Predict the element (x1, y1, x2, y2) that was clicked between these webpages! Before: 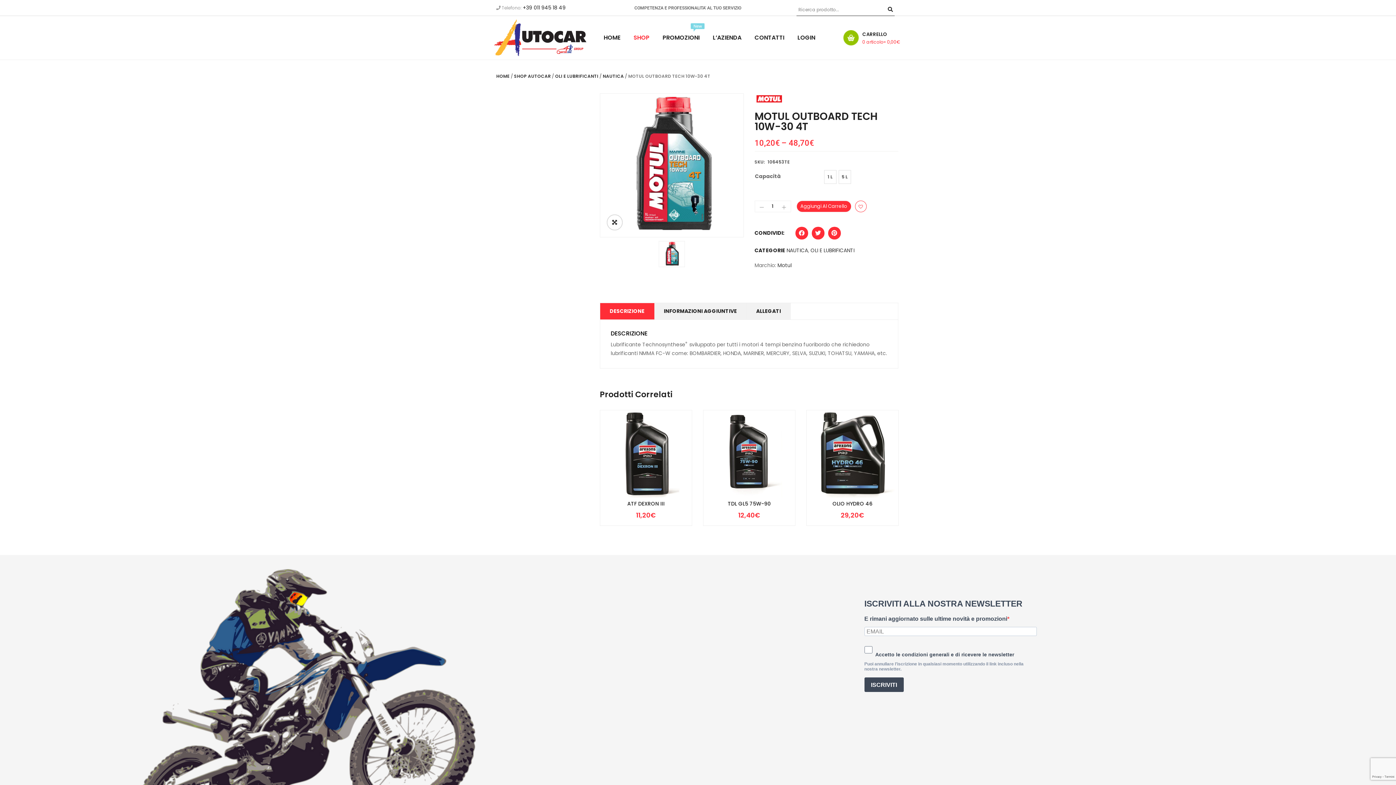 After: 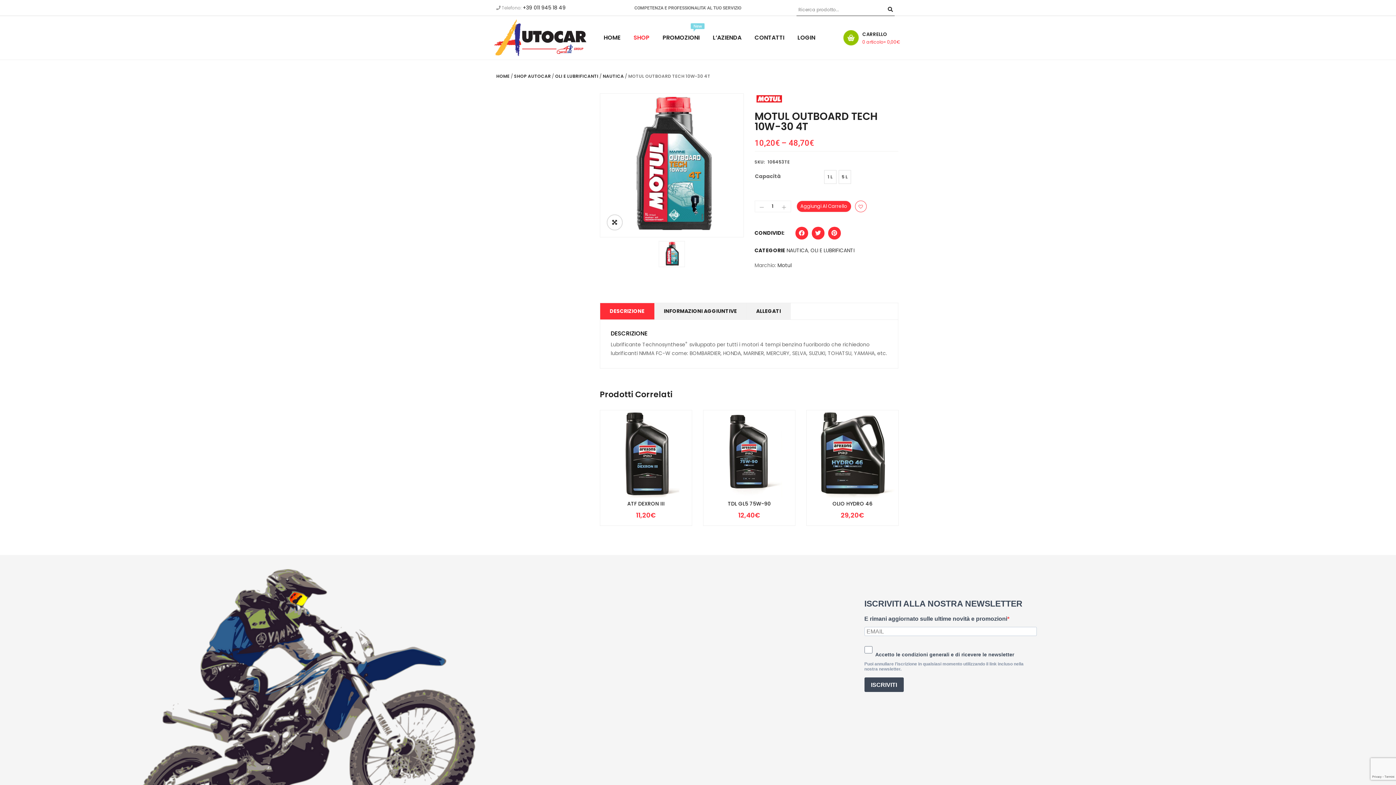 Action: bbox: (811, 226, 824, 243) label: Condividi su twitter